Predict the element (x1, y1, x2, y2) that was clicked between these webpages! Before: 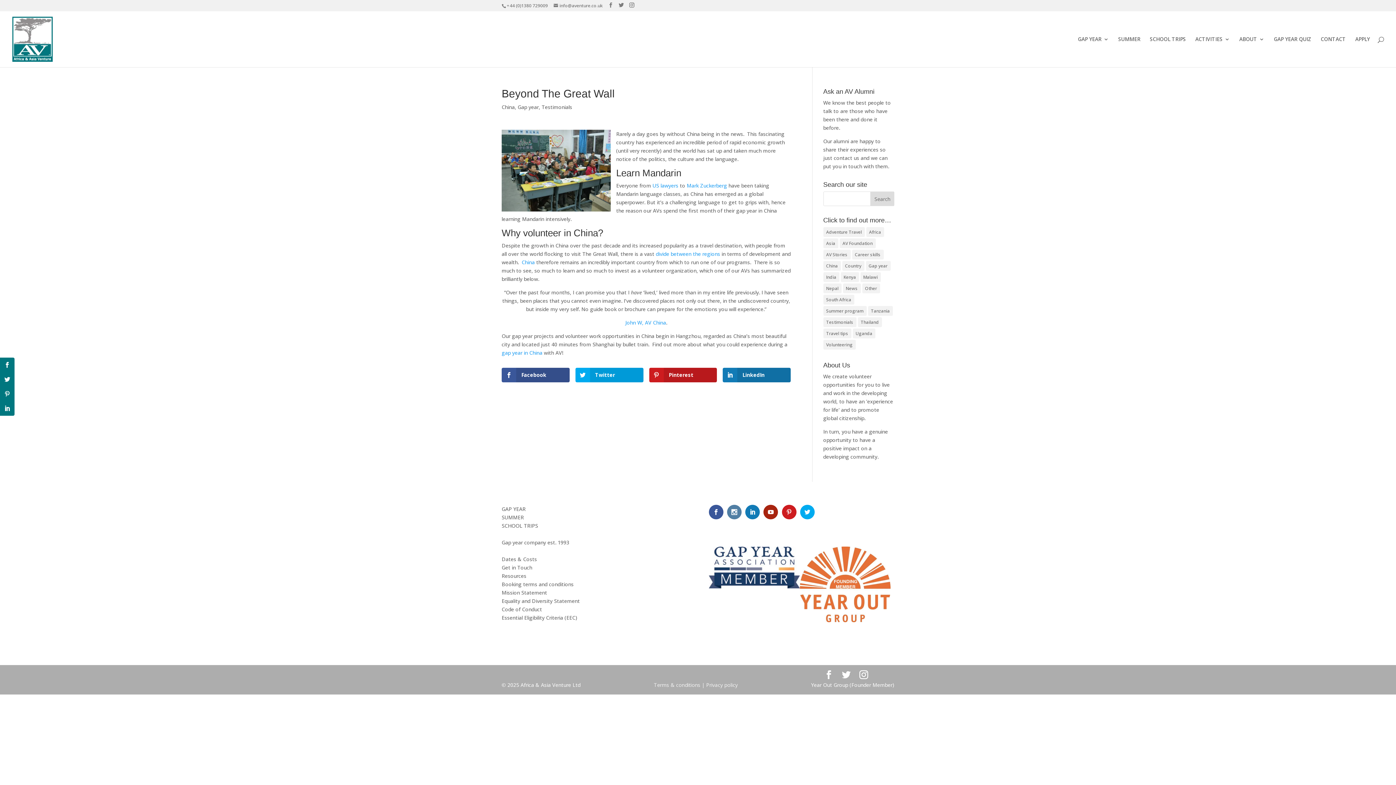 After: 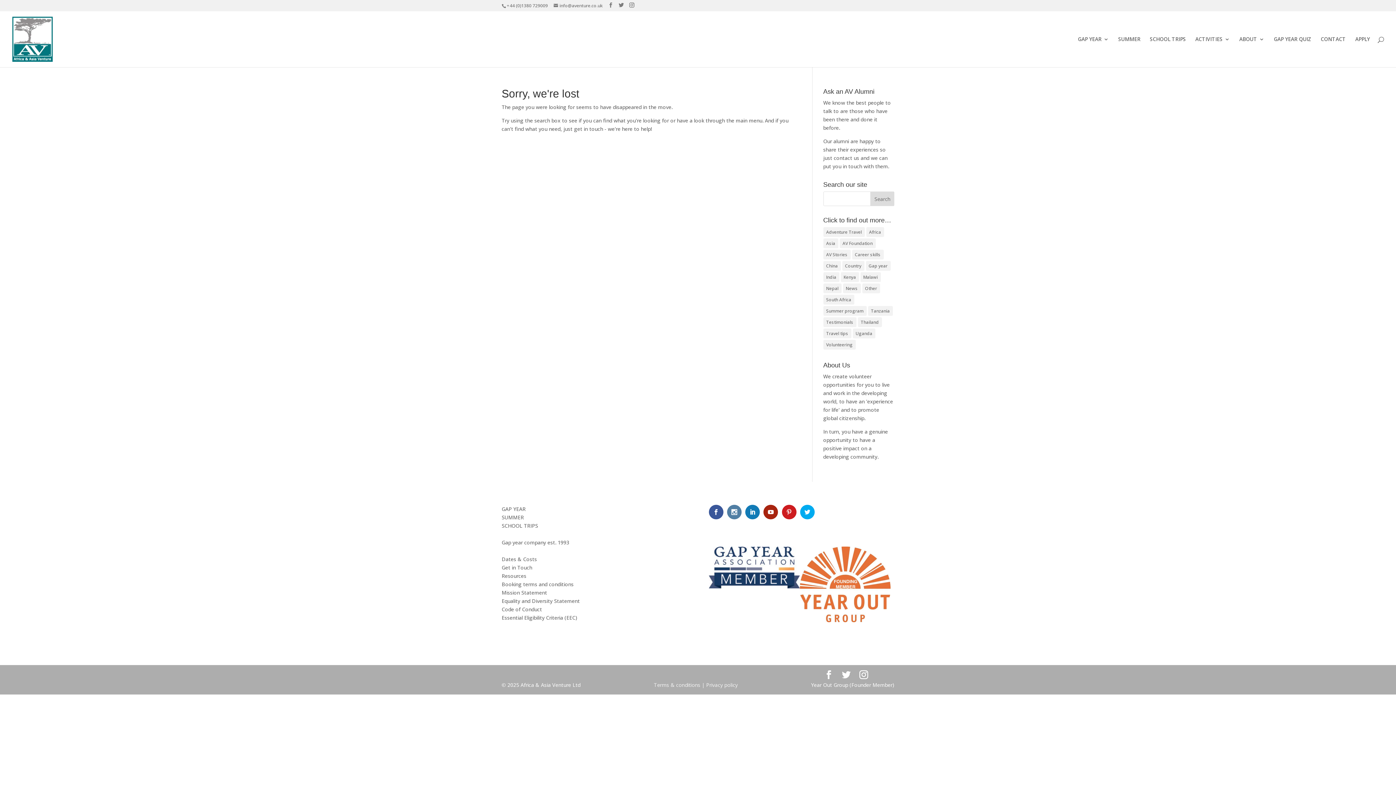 Action: label: gap year in China bbox: (501, 349, 542, 356)